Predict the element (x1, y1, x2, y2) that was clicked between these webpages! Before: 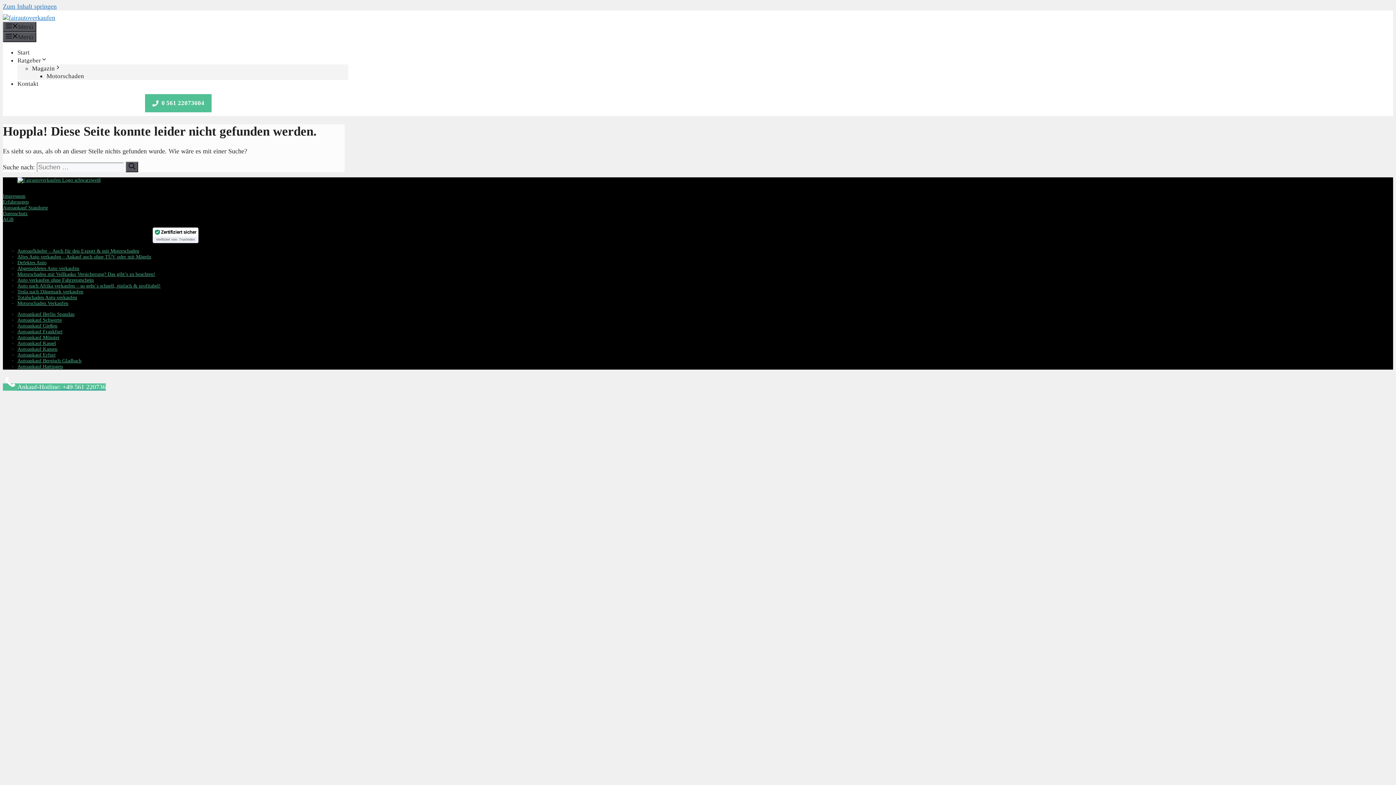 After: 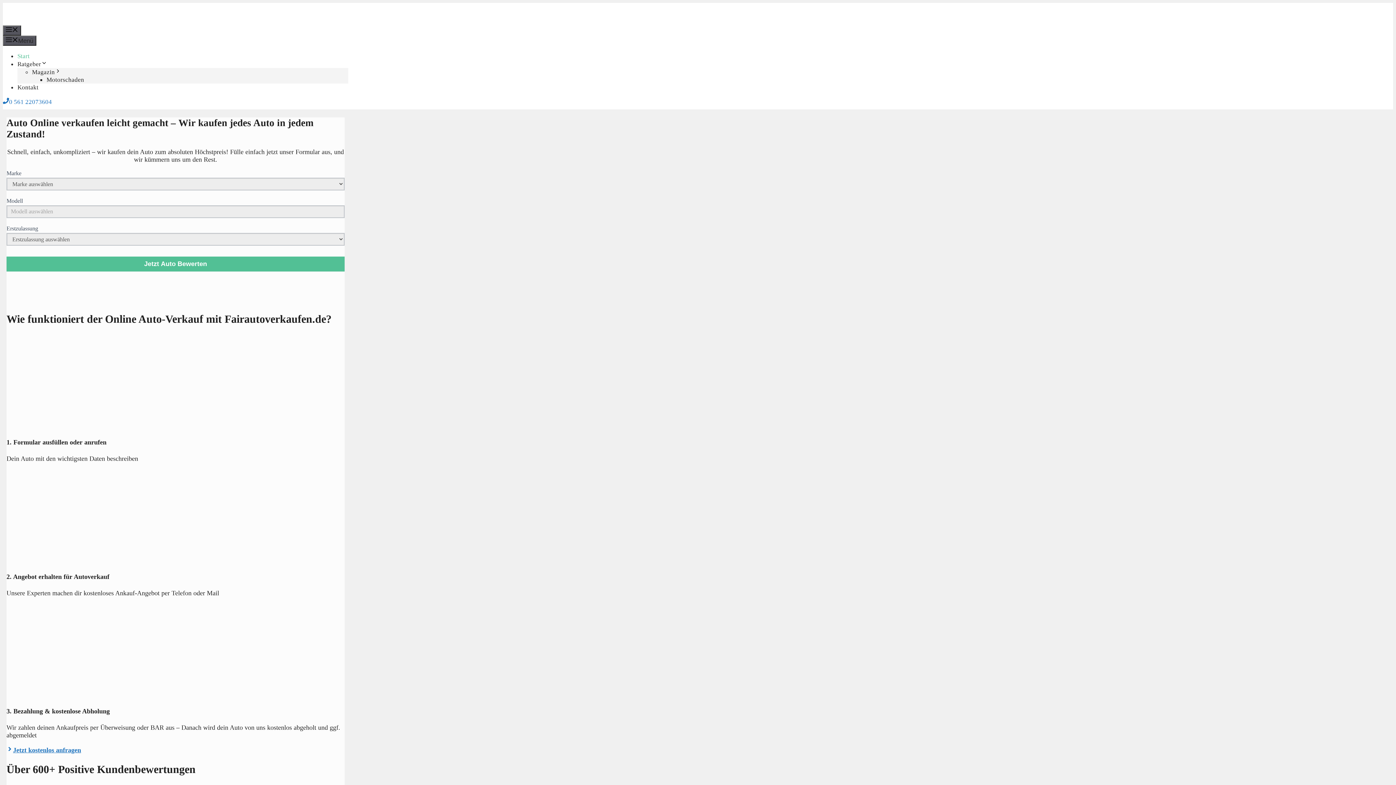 Action: bbox: (17, 177, 100, 182)